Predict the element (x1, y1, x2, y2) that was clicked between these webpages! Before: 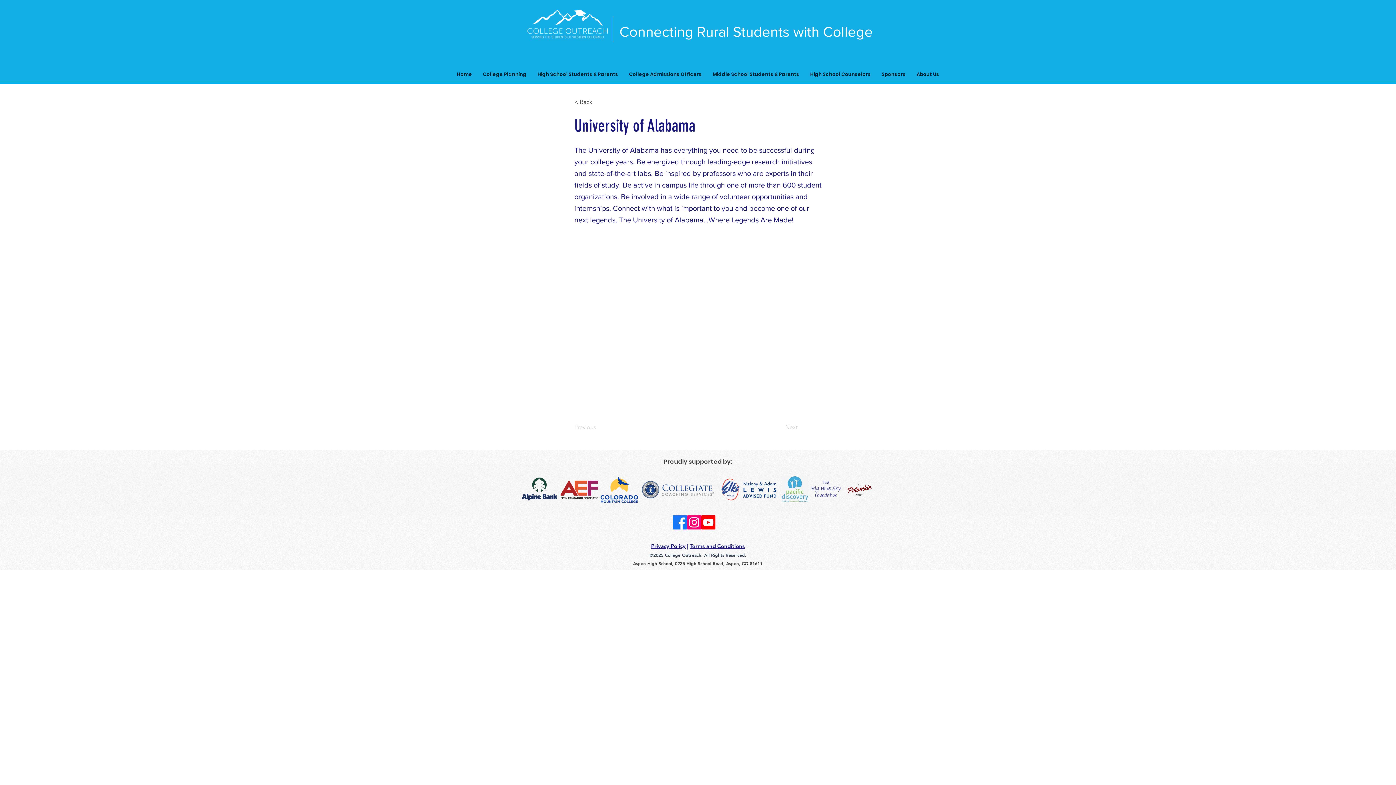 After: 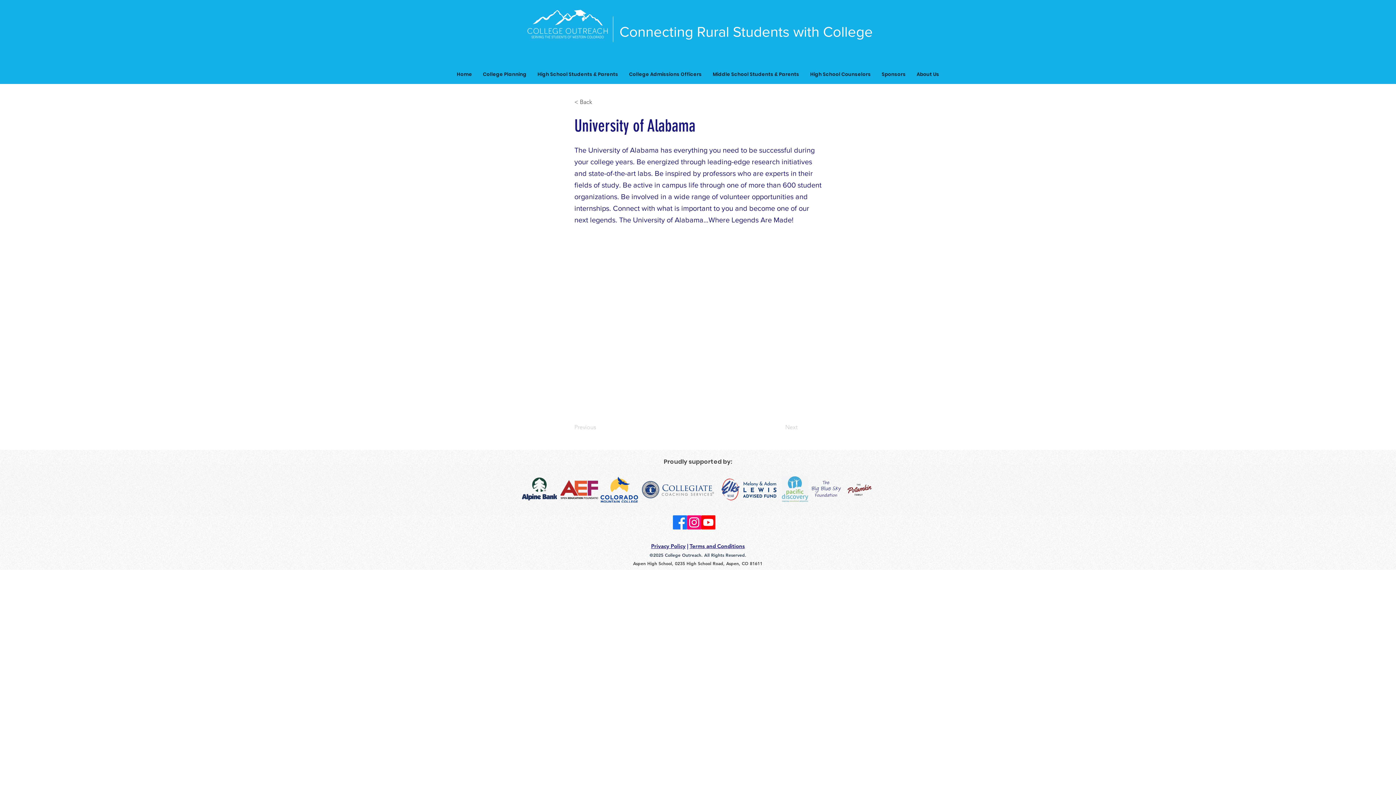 Action: bbox: (782, 476, 808, 502)